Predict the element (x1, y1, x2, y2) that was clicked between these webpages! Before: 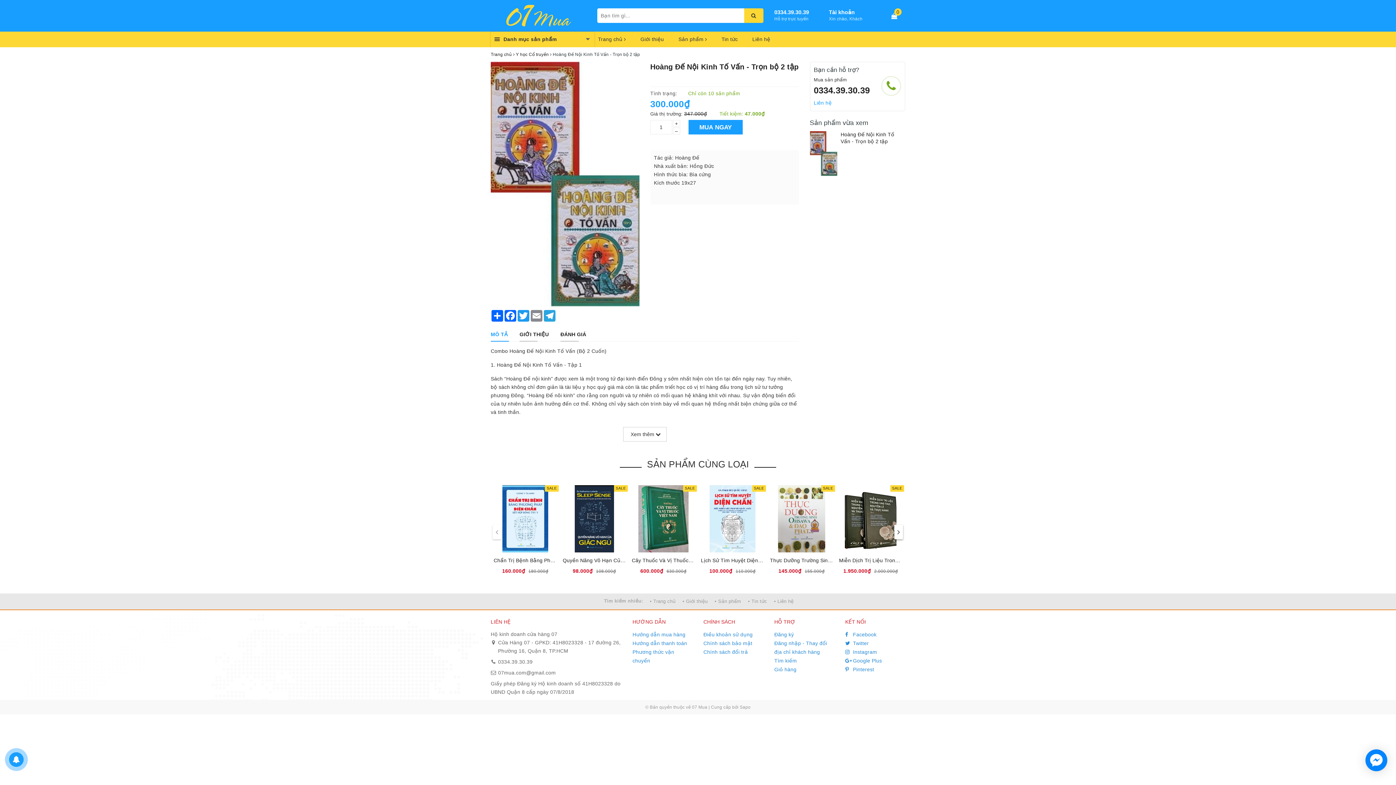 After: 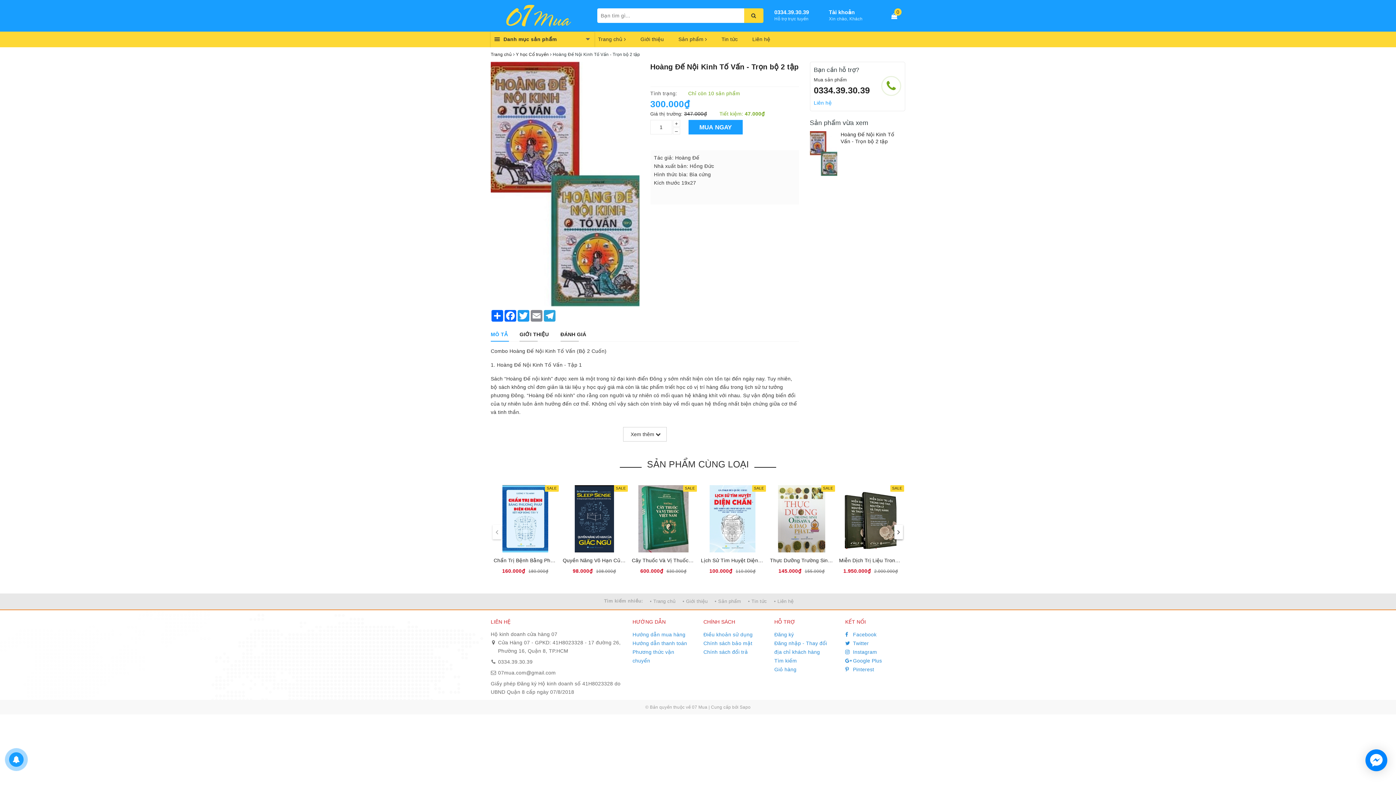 Action: bbox: (774, 9, 809, 15) label: 0334.39.30.39